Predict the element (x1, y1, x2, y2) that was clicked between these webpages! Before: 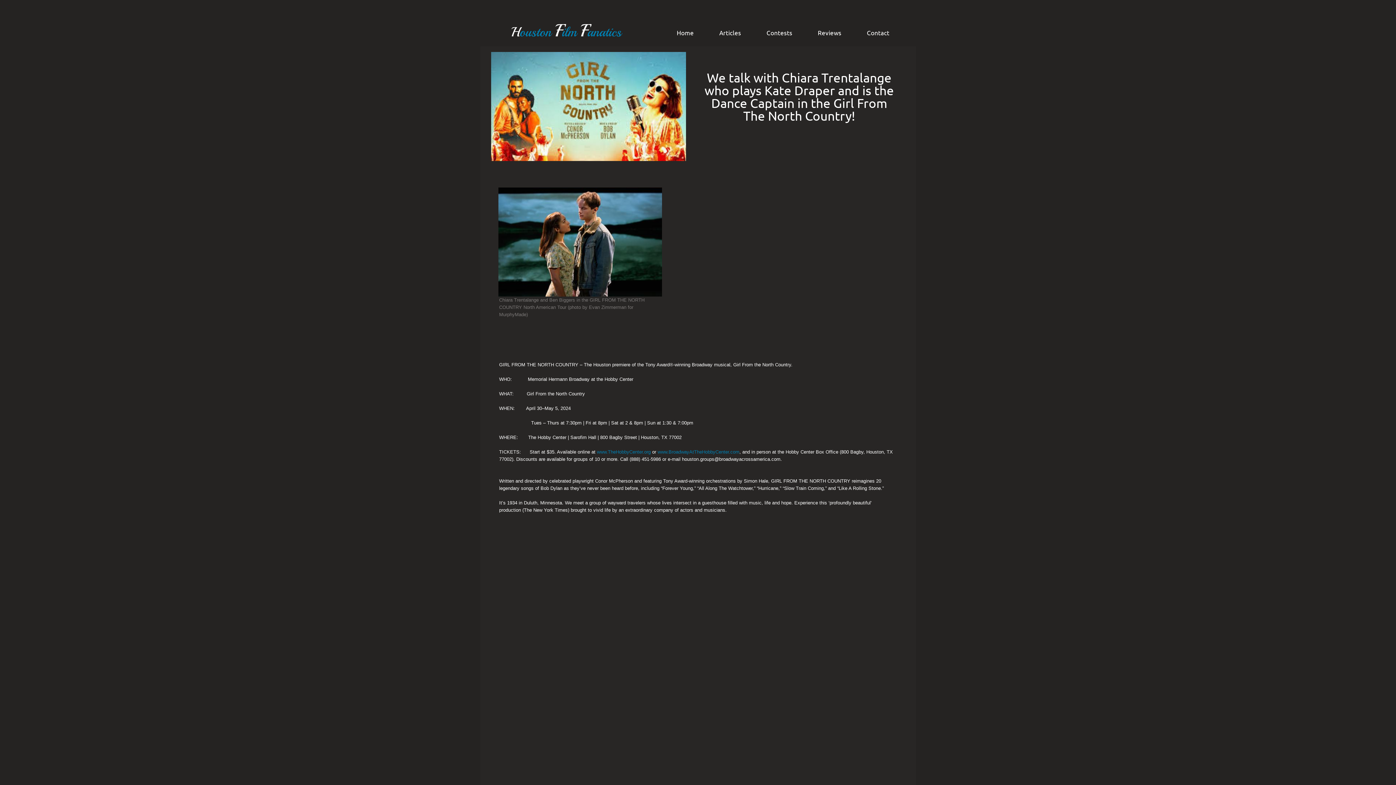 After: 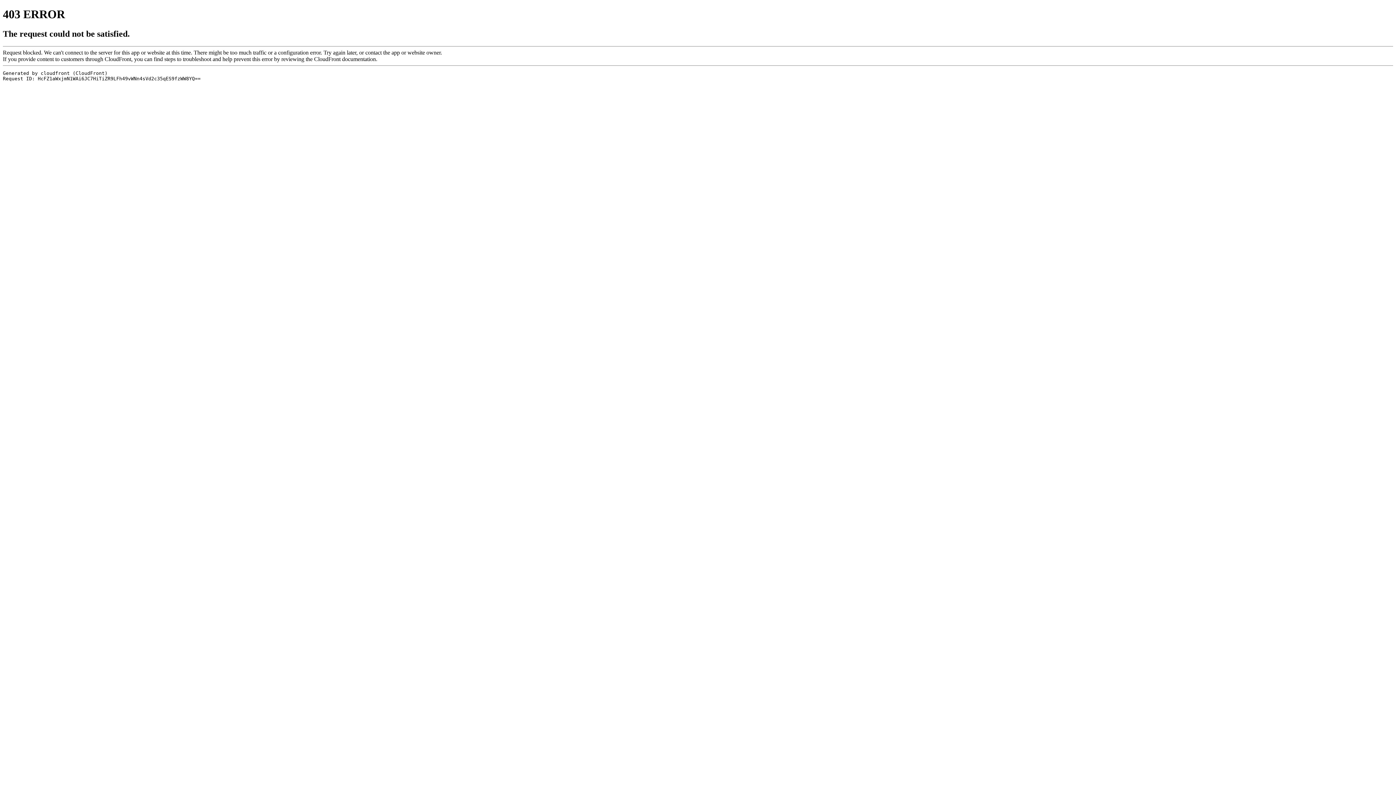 Action: bbox: (657, 449, 739, 454) label: www.BroadwayAtTheHobbyCenter.com